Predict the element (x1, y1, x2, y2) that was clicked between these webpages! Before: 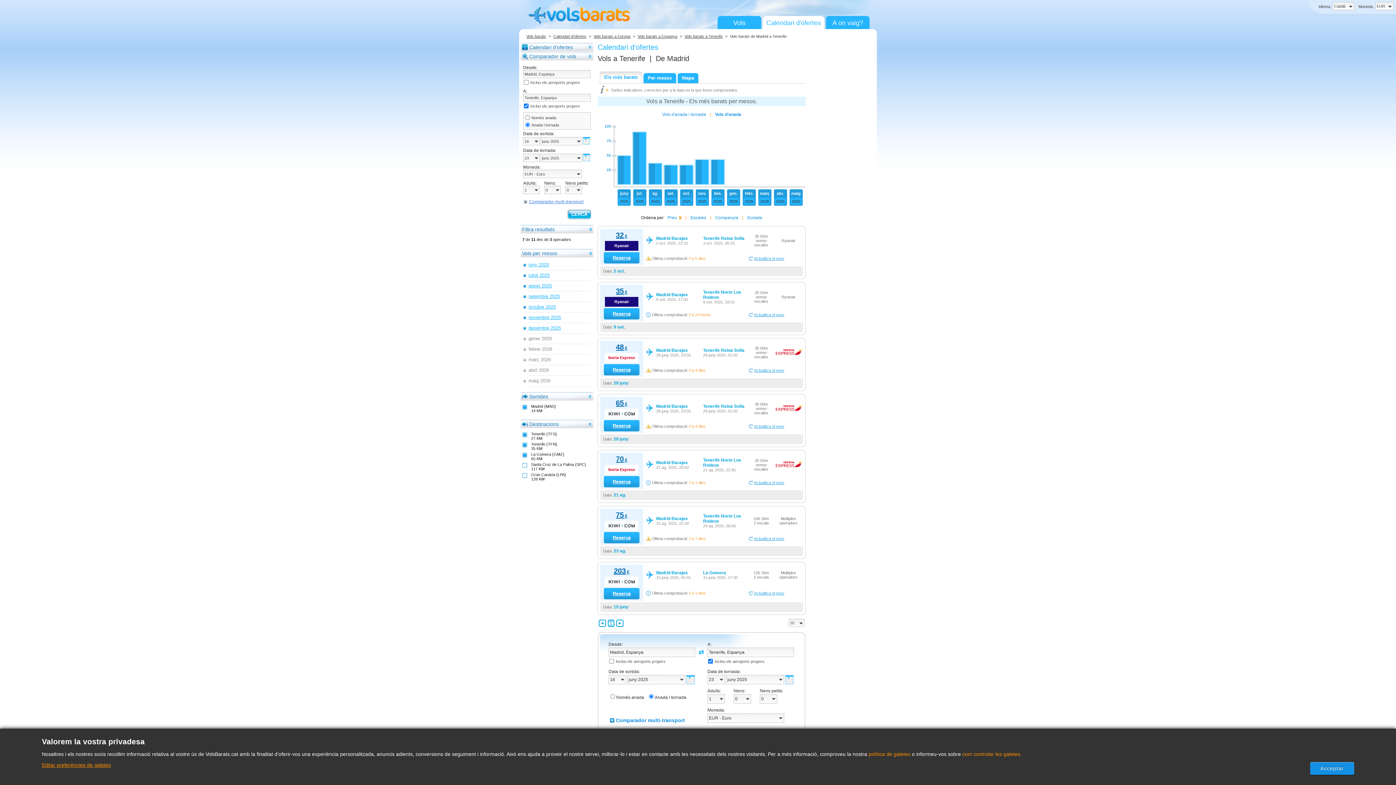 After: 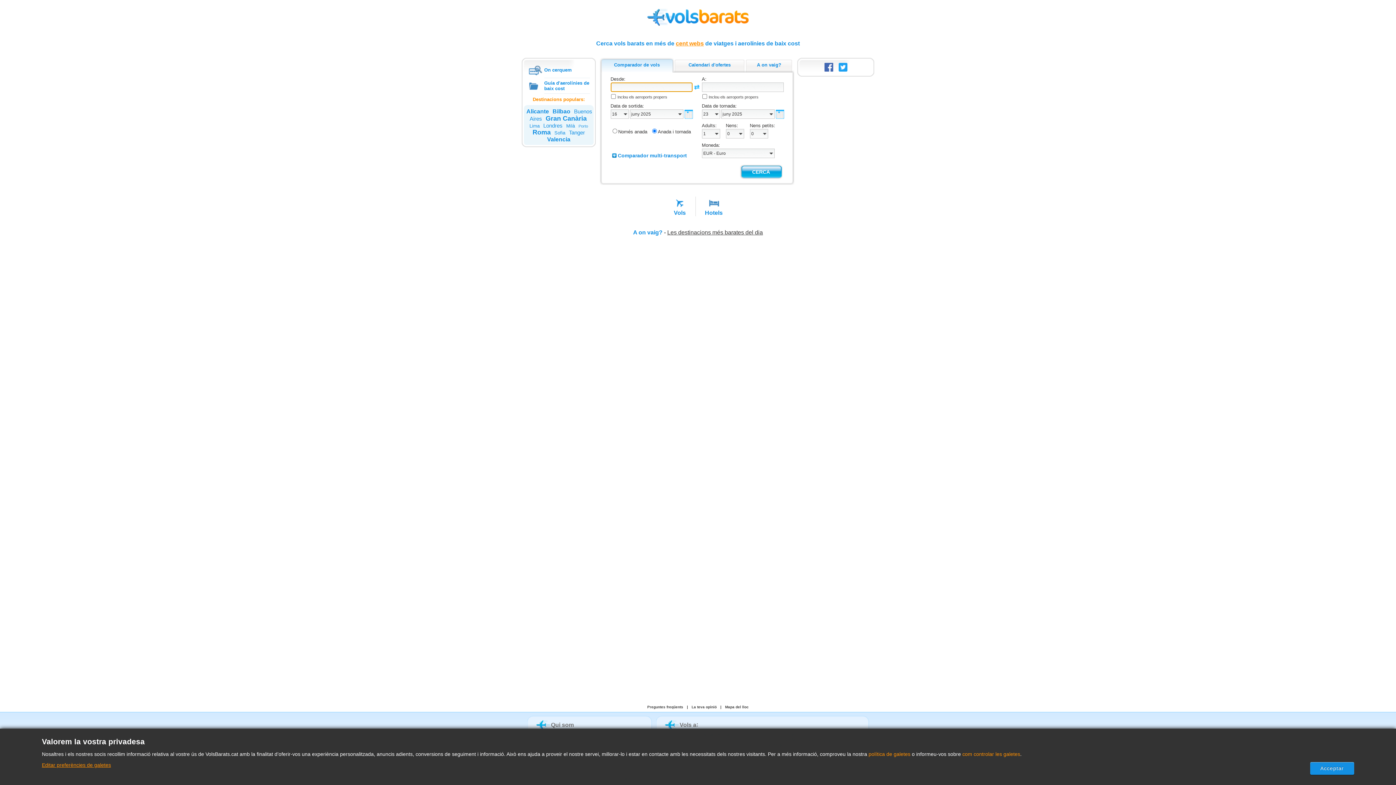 Action: bbox: (528, 22, 630, 26)